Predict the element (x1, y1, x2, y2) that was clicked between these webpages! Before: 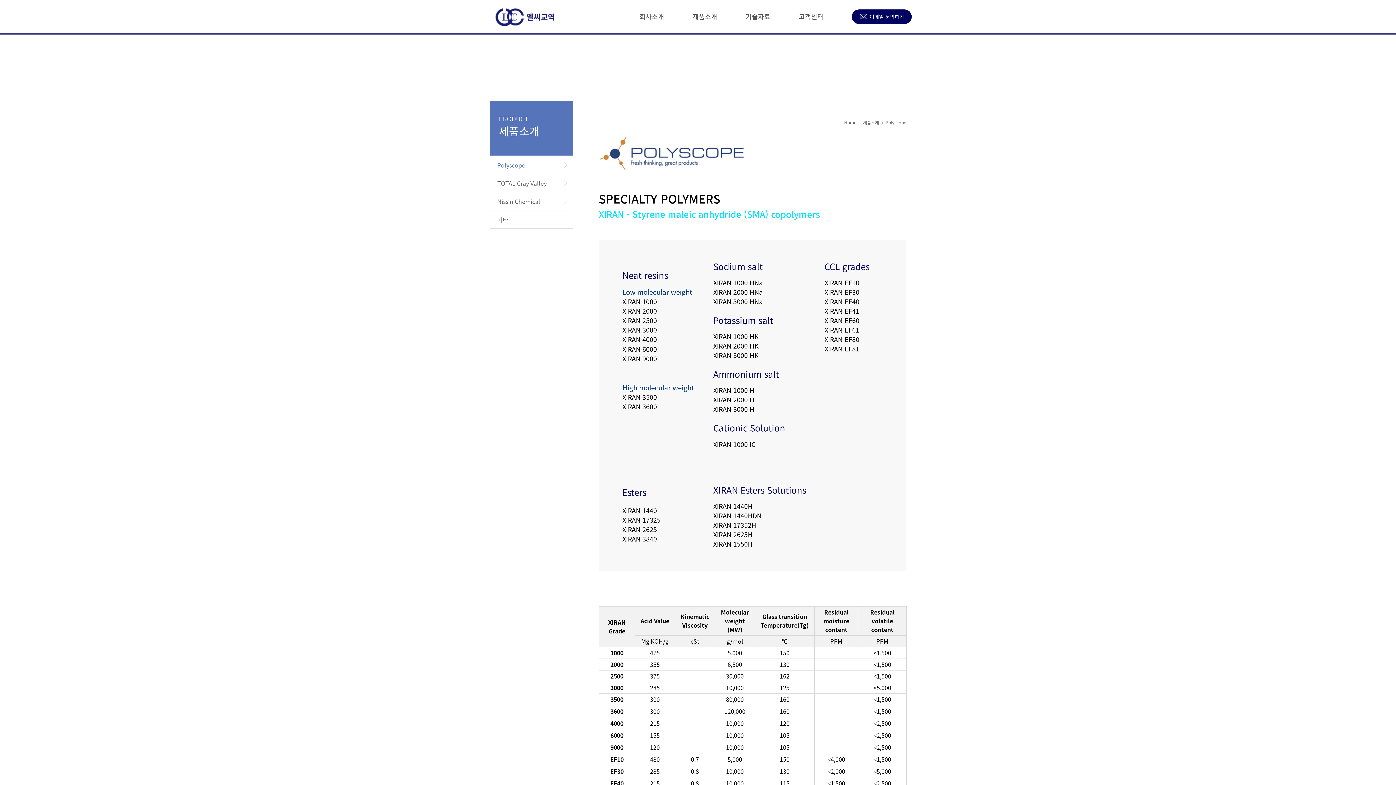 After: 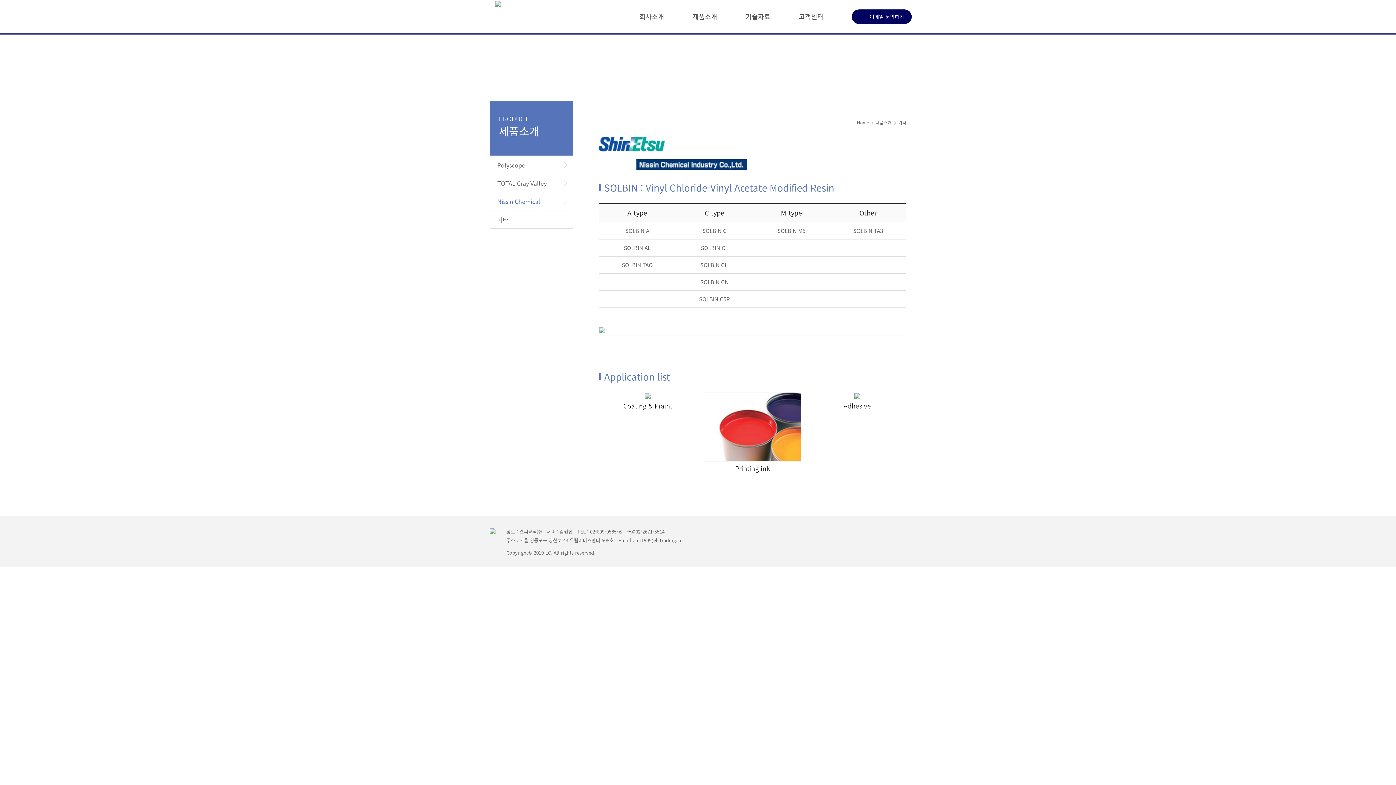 Action: label: Nissin Chemical bbox: (490, 192, 573, 210)